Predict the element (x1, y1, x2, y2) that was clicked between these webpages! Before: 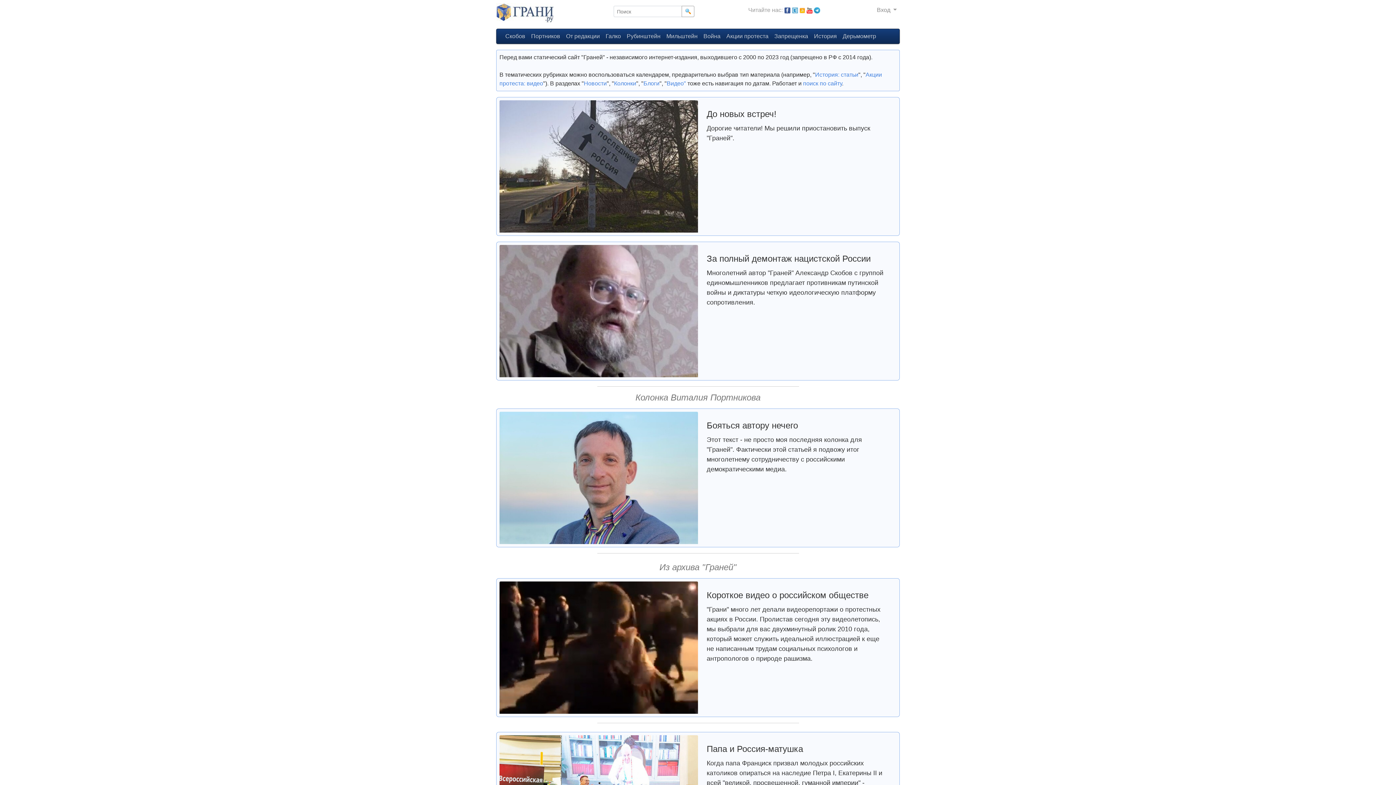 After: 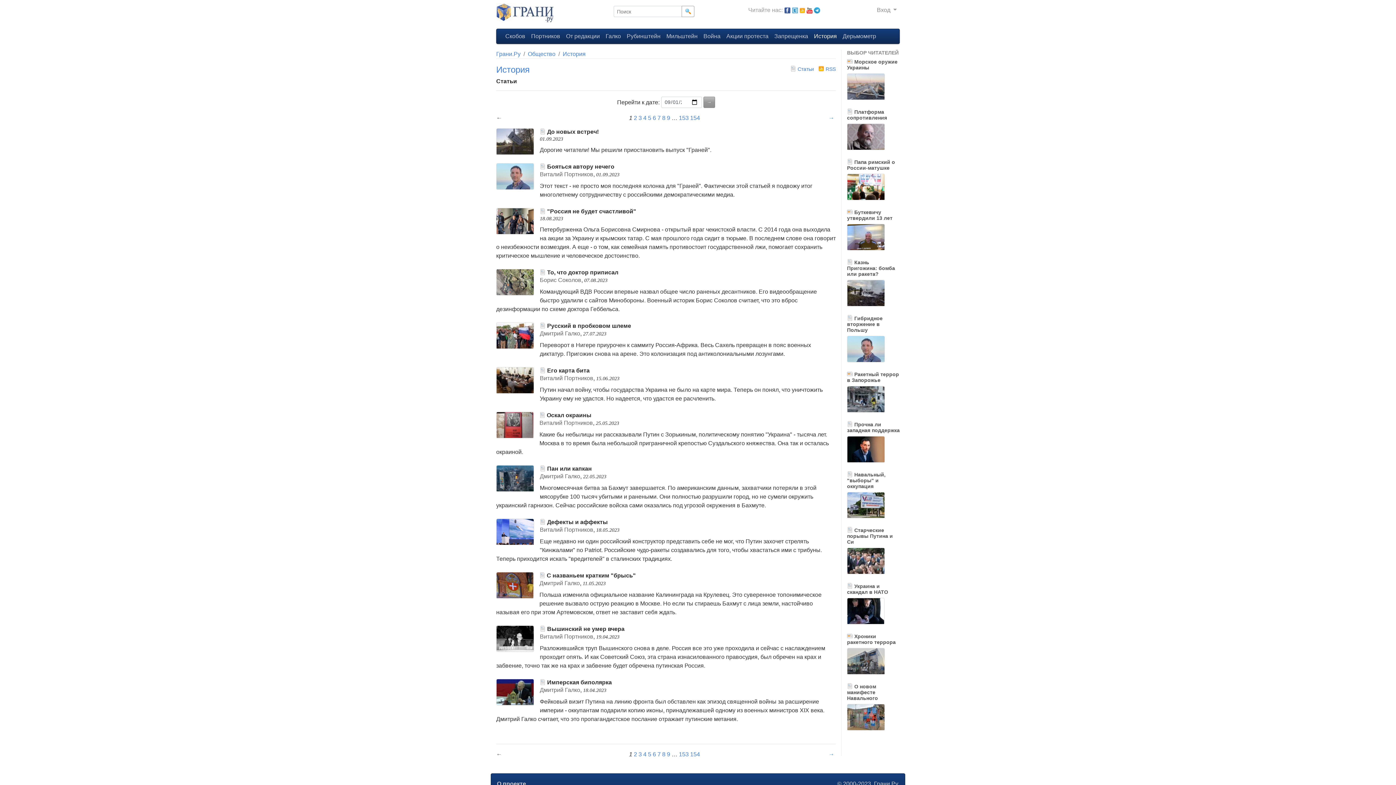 Action: label: История: статьи bbox: (815, 71, 858, 77)